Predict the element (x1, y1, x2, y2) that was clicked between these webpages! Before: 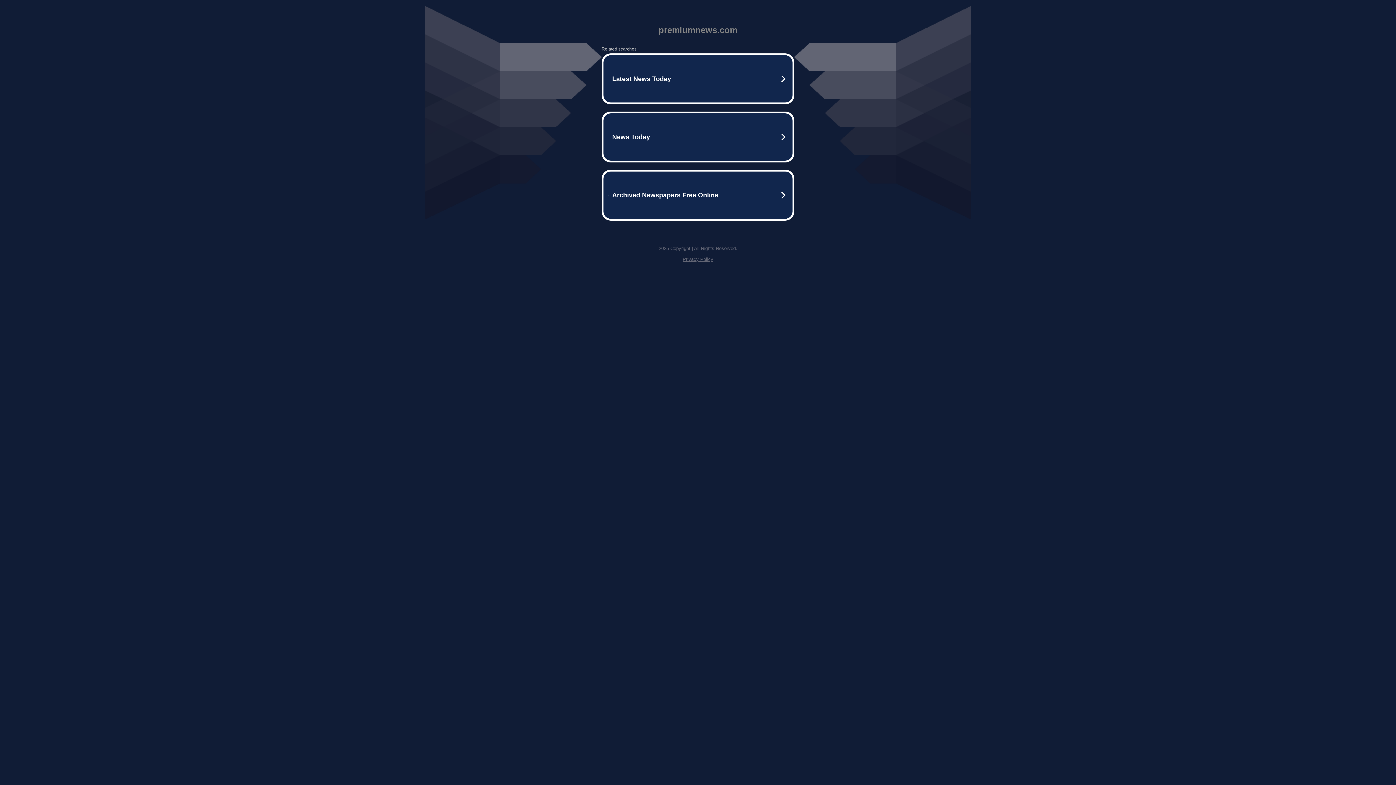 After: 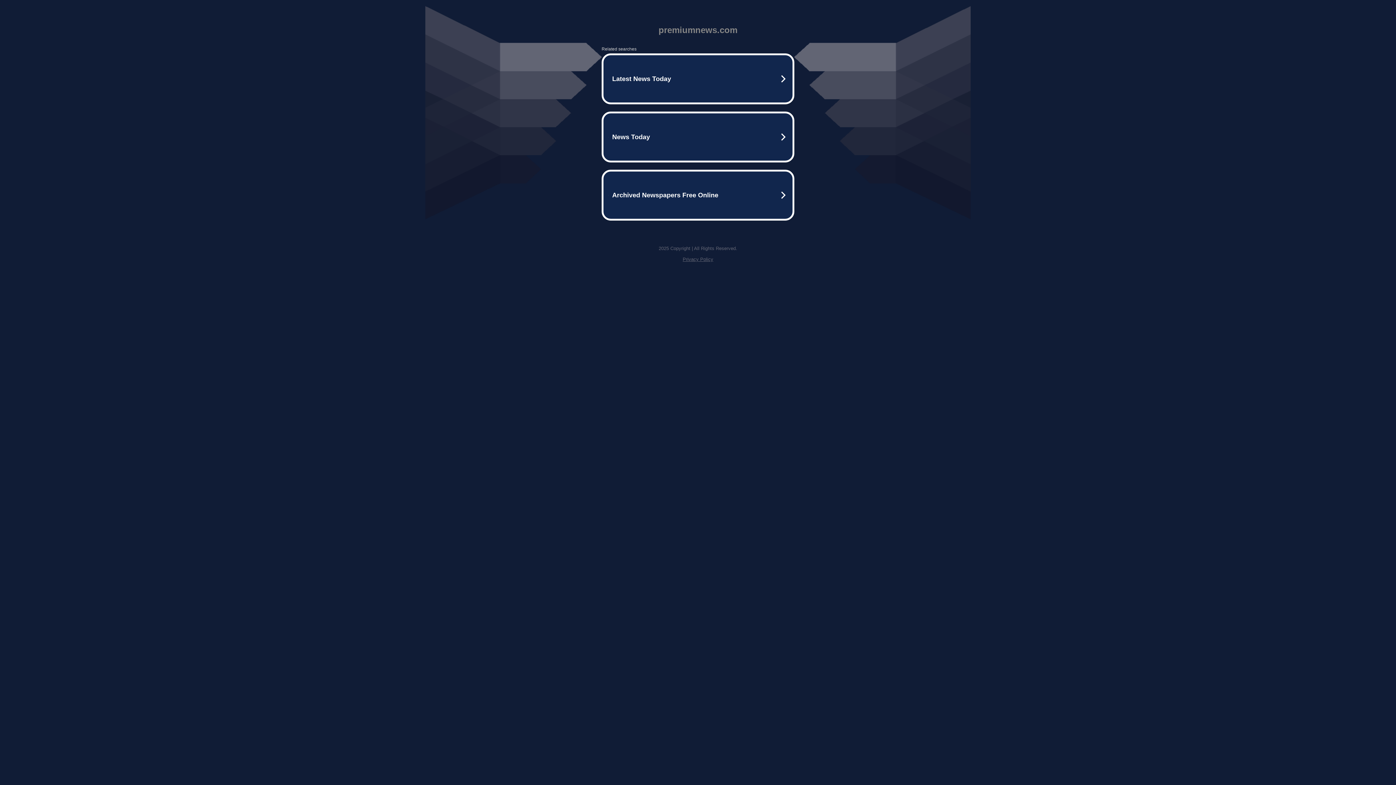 Action: label: Privacy Policy bbox: (682, 256, 713, 262)